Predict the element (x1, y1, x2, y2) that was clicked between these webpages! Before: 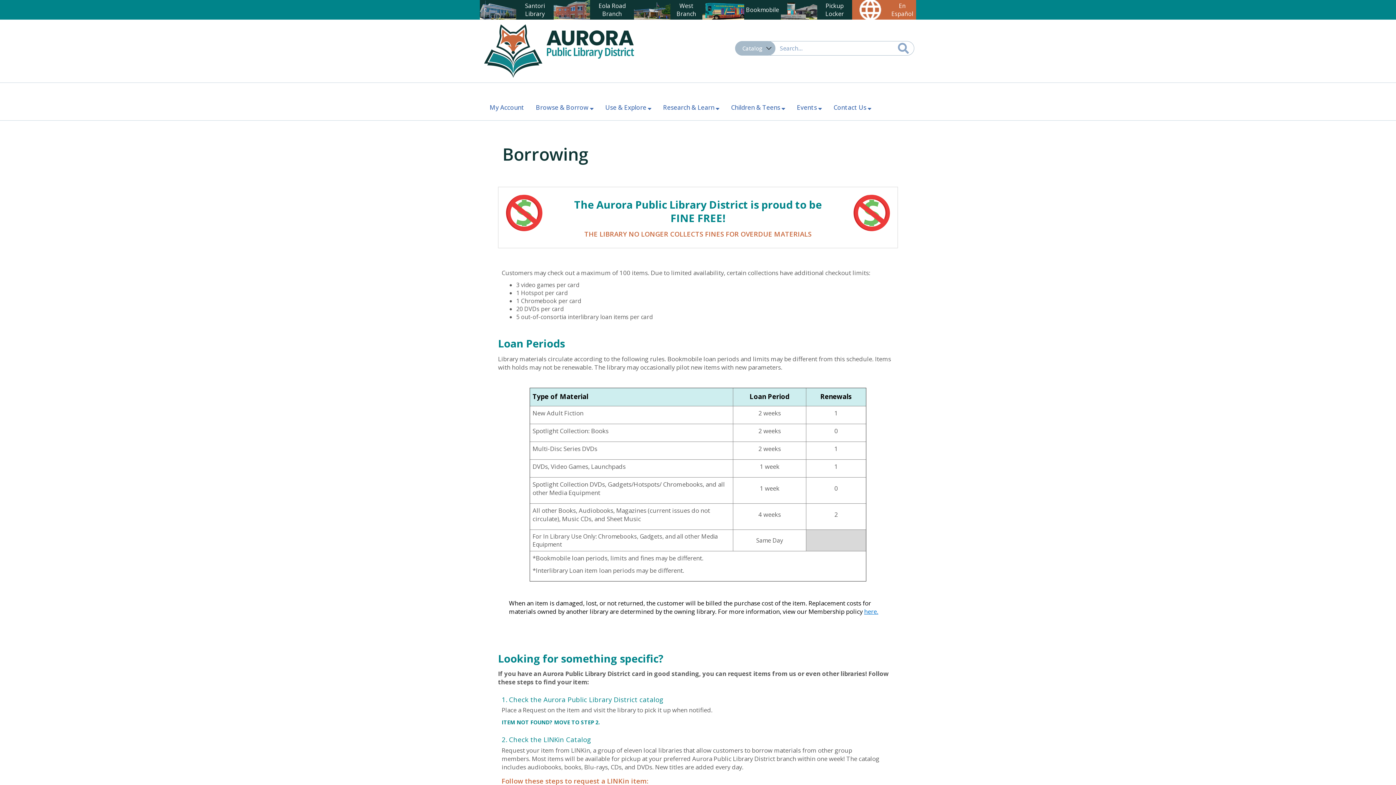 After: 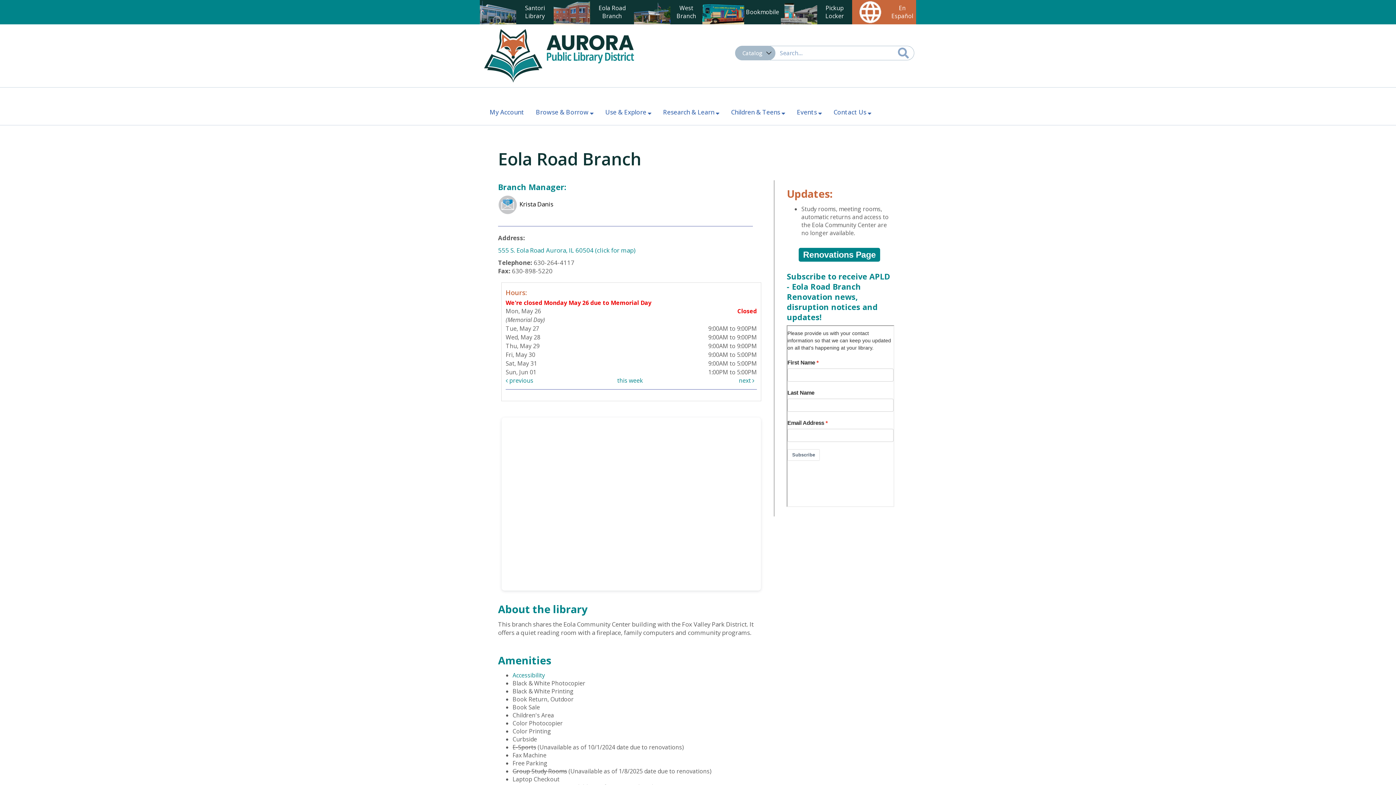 Action: label: Eola Road Branch bbox: (553, 0, 634, 19)